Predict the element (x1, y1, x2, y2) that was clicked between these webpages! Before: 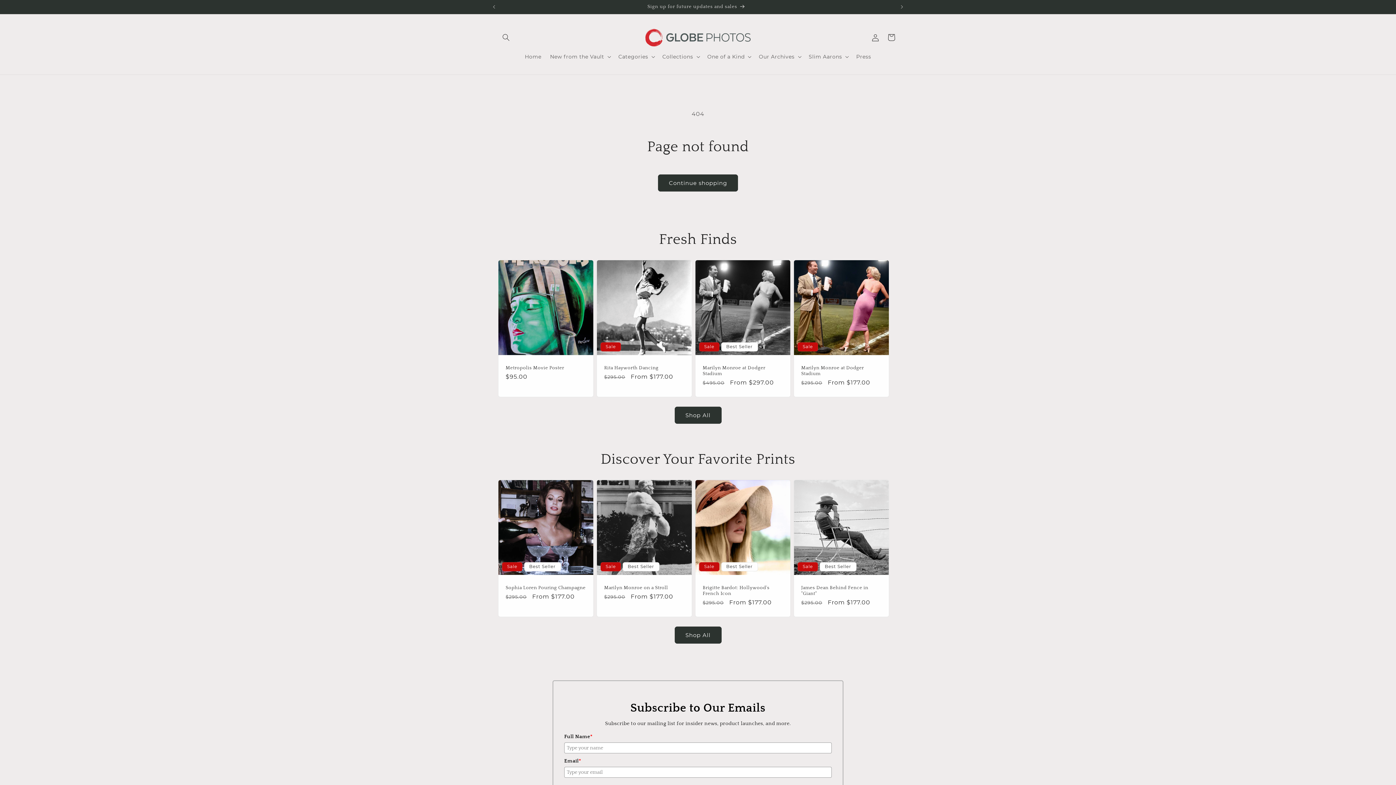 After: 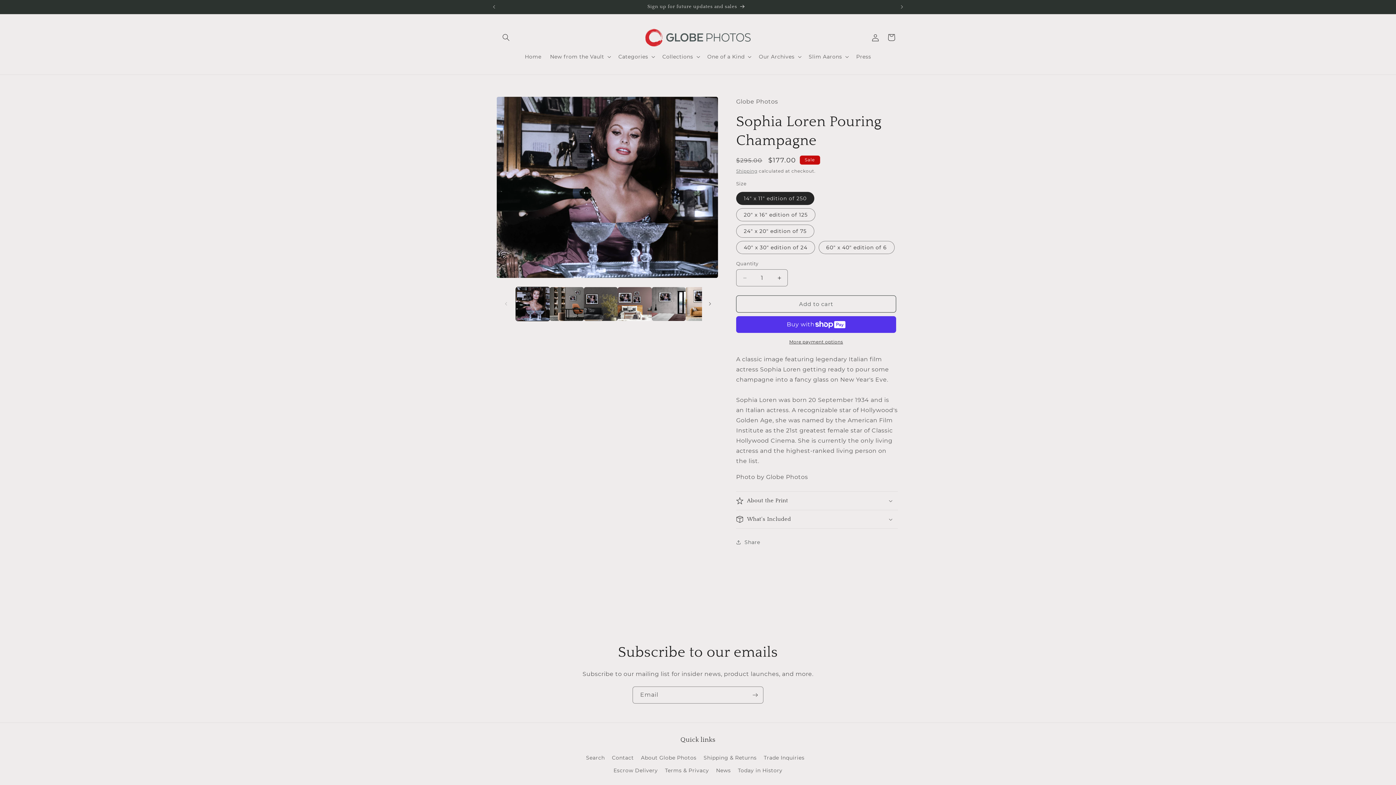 Action: label: Sophia Loren Pouring Champagne bbox: (505, 585, 586, 590)